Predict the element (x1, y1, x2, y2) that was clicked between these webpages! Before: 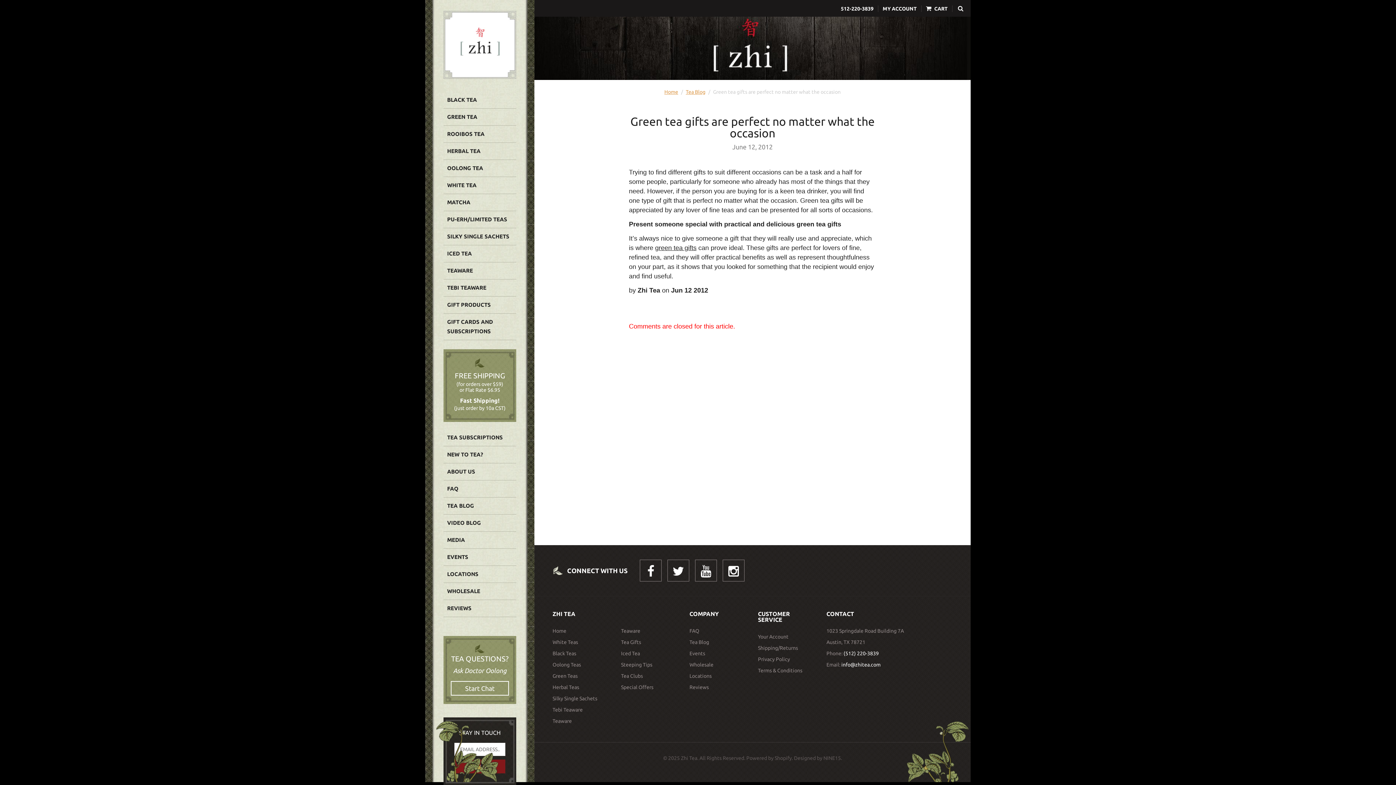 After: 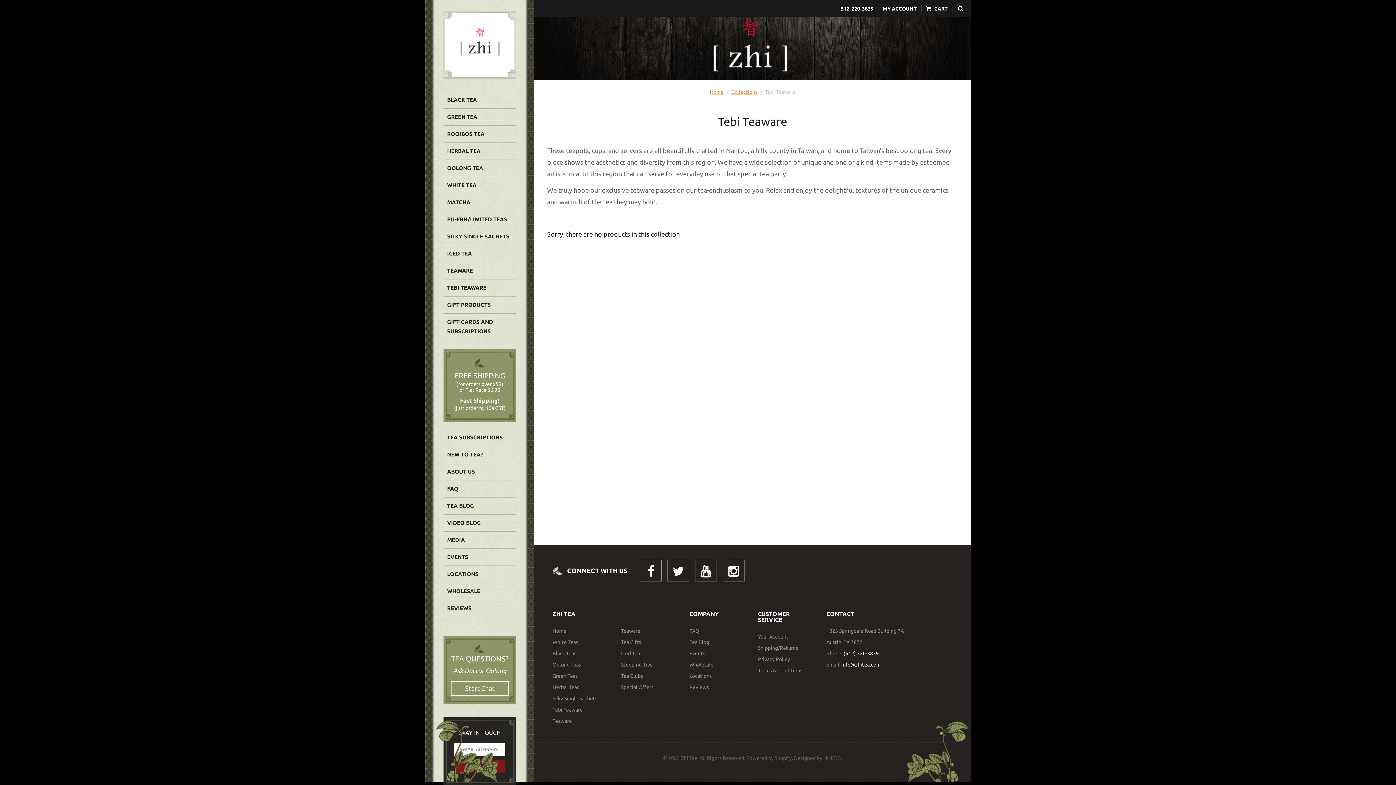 Action: bbox: (552, 707, 582, 713) label: Tebi Teaware